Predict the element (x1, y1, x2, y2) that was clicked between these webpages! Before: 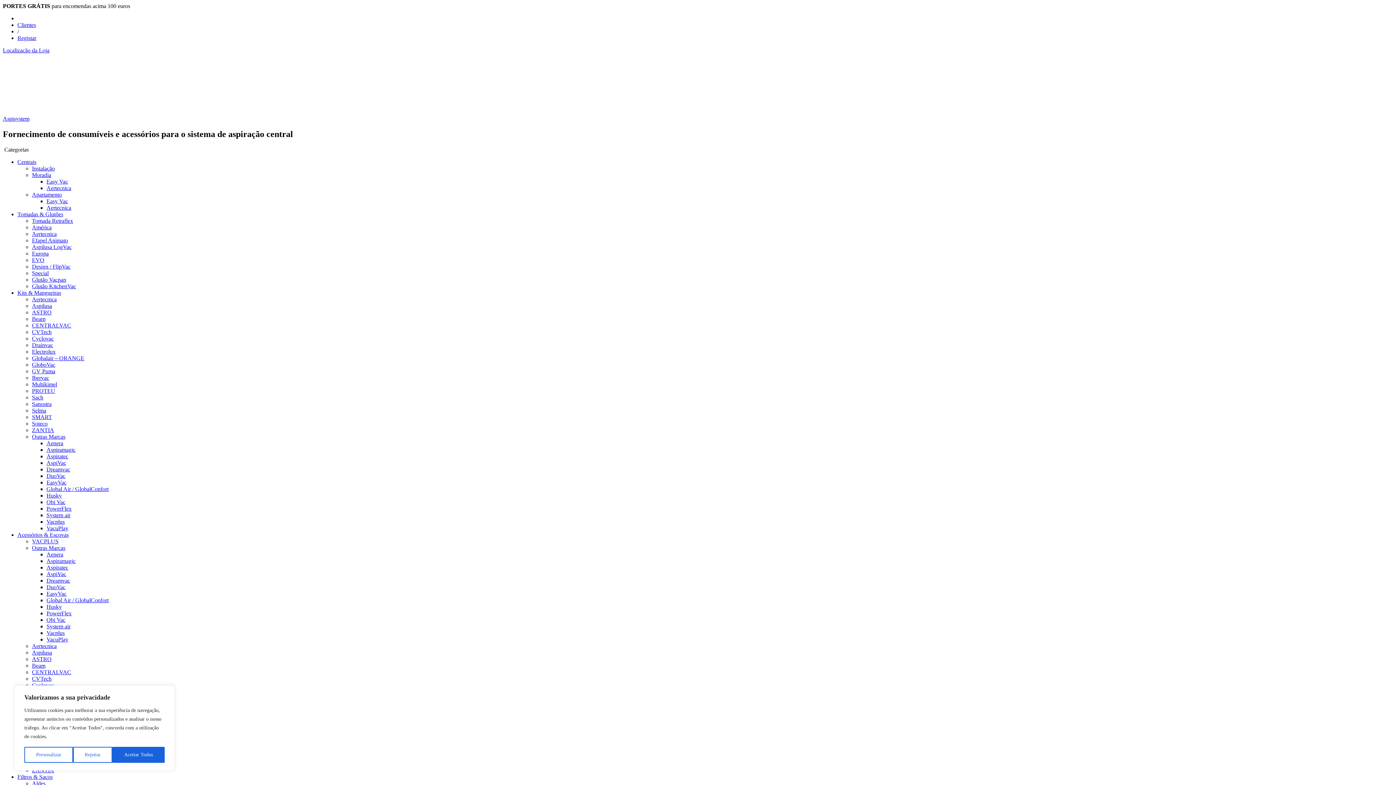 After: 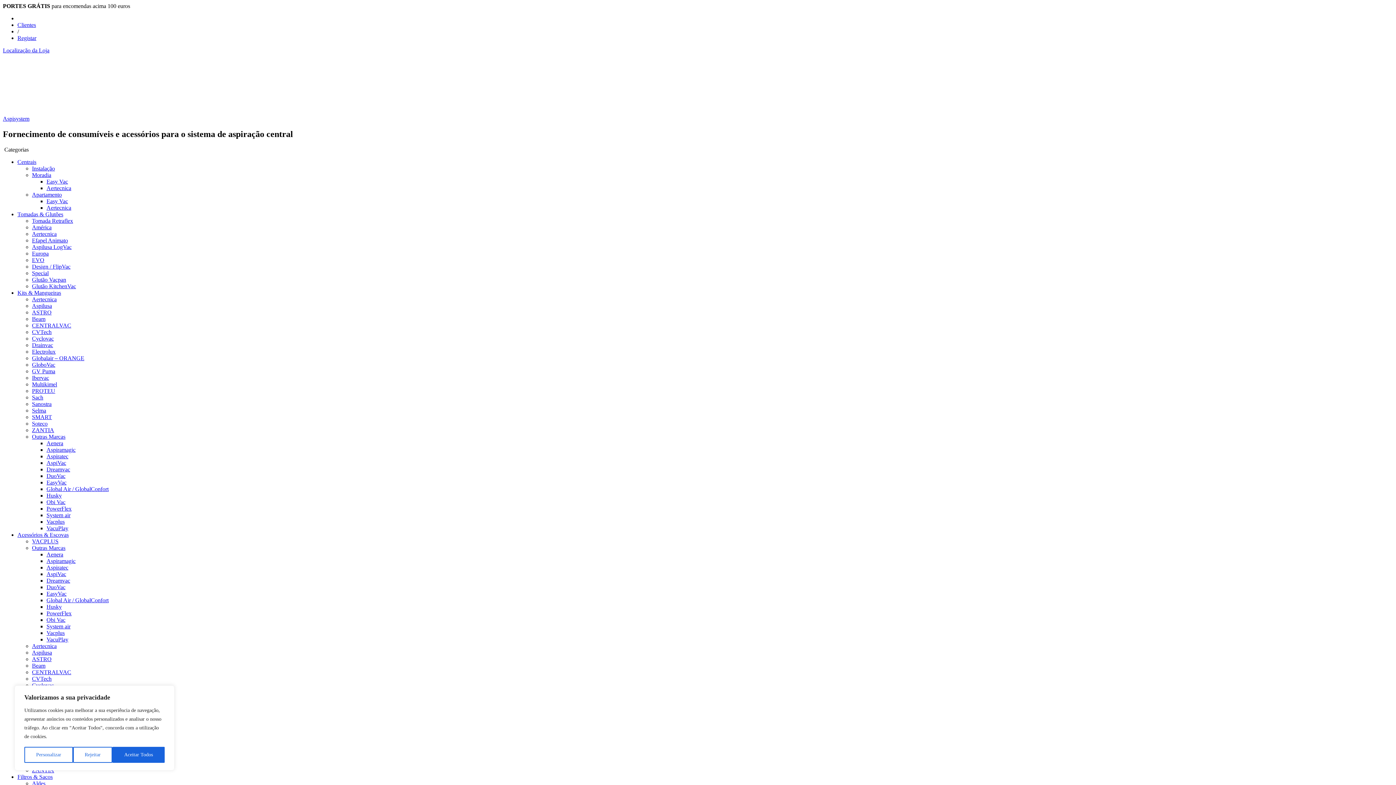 Action: label: Special bbox: (32, 270, 48, 276)